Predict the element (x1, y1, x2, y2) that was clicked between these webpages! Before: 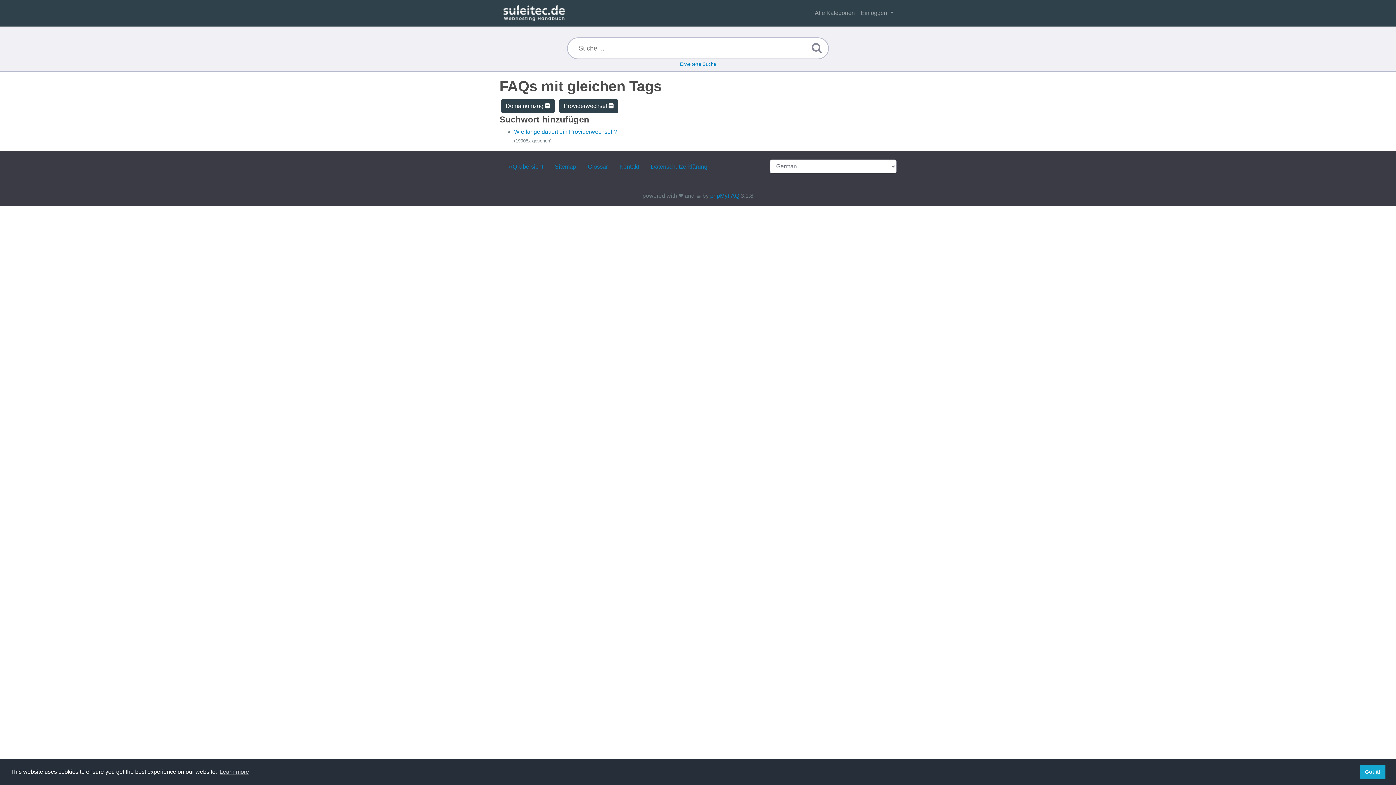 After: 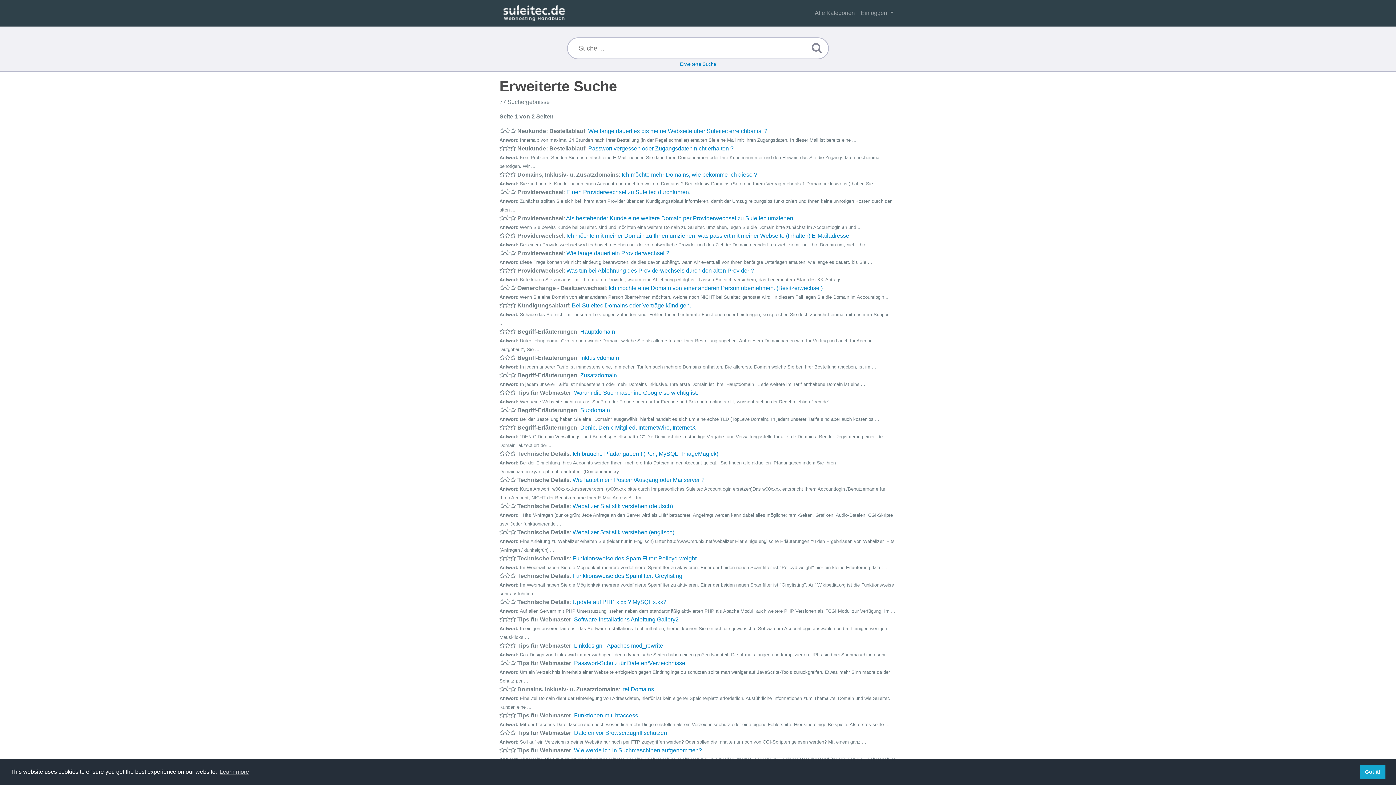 Action: label: Erweiterte Suche bbox: (680, 61, 716, 66)